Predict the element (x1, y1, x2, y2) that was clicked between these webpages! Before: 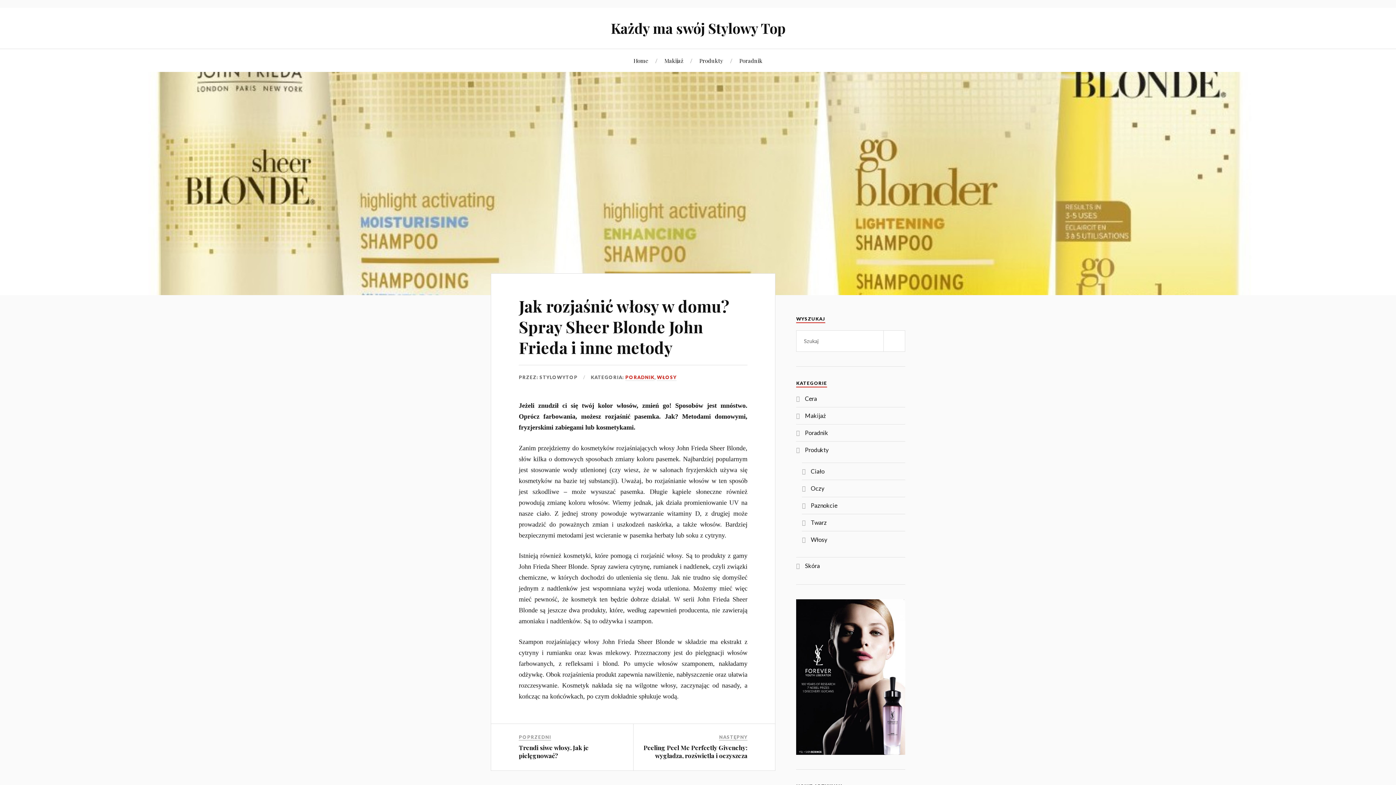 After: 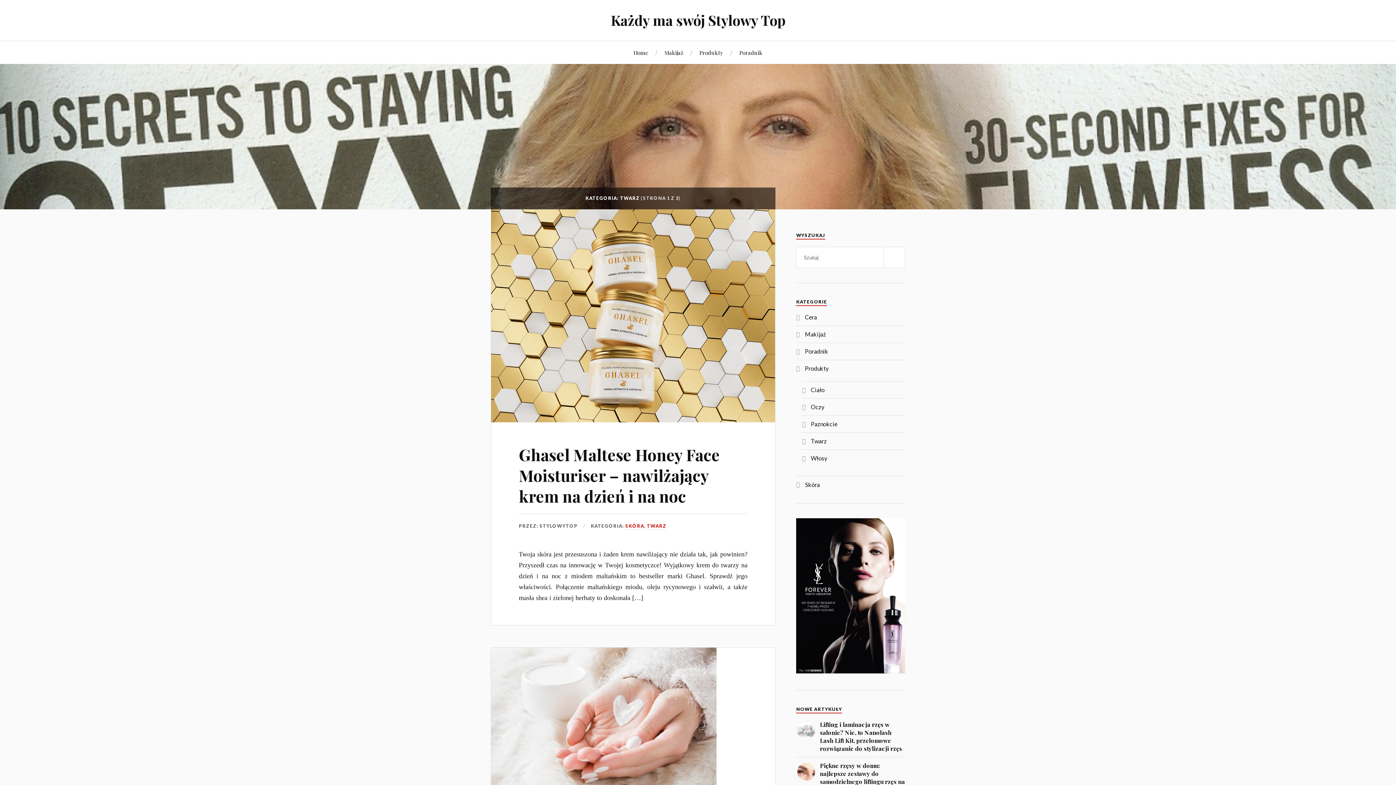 Action: bbox: (811, 519, 827, 526) label: Twarz